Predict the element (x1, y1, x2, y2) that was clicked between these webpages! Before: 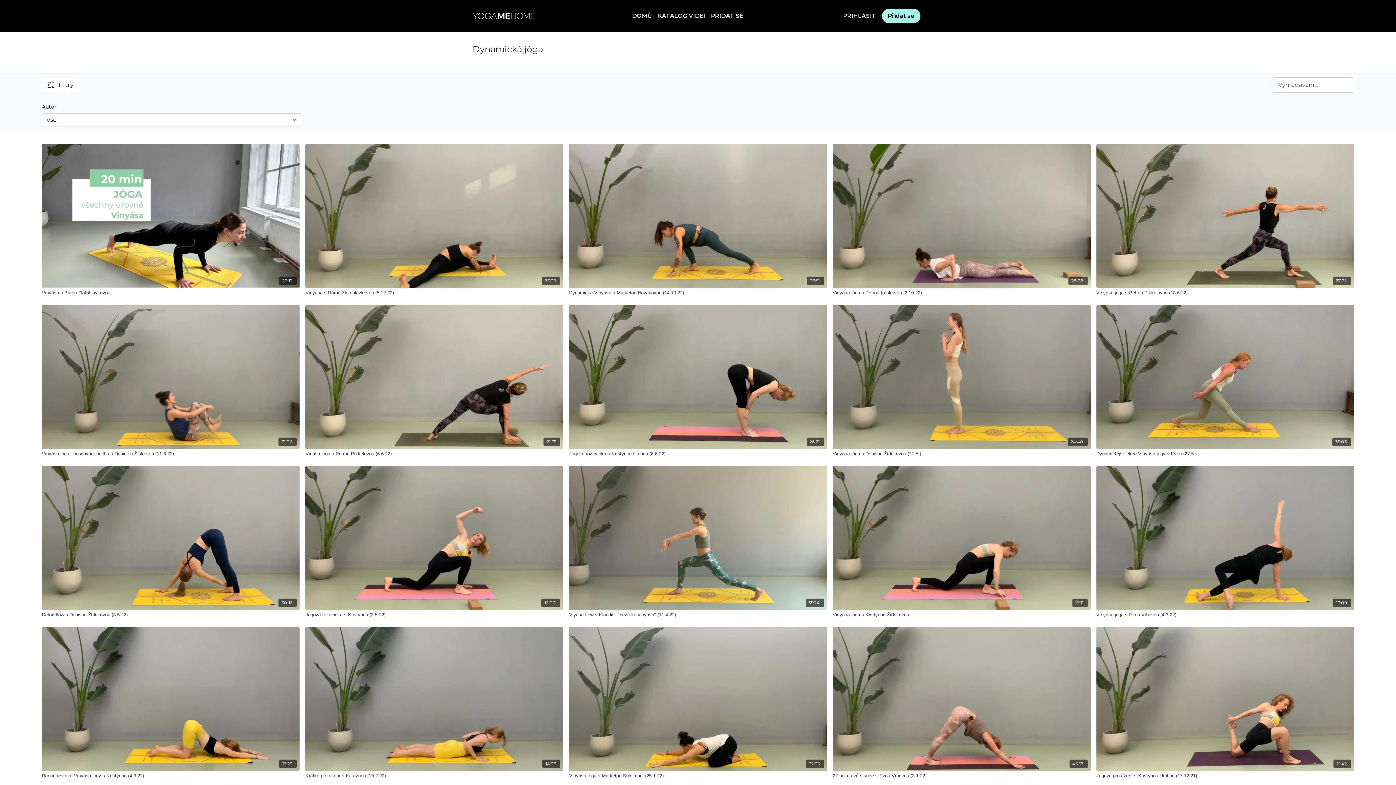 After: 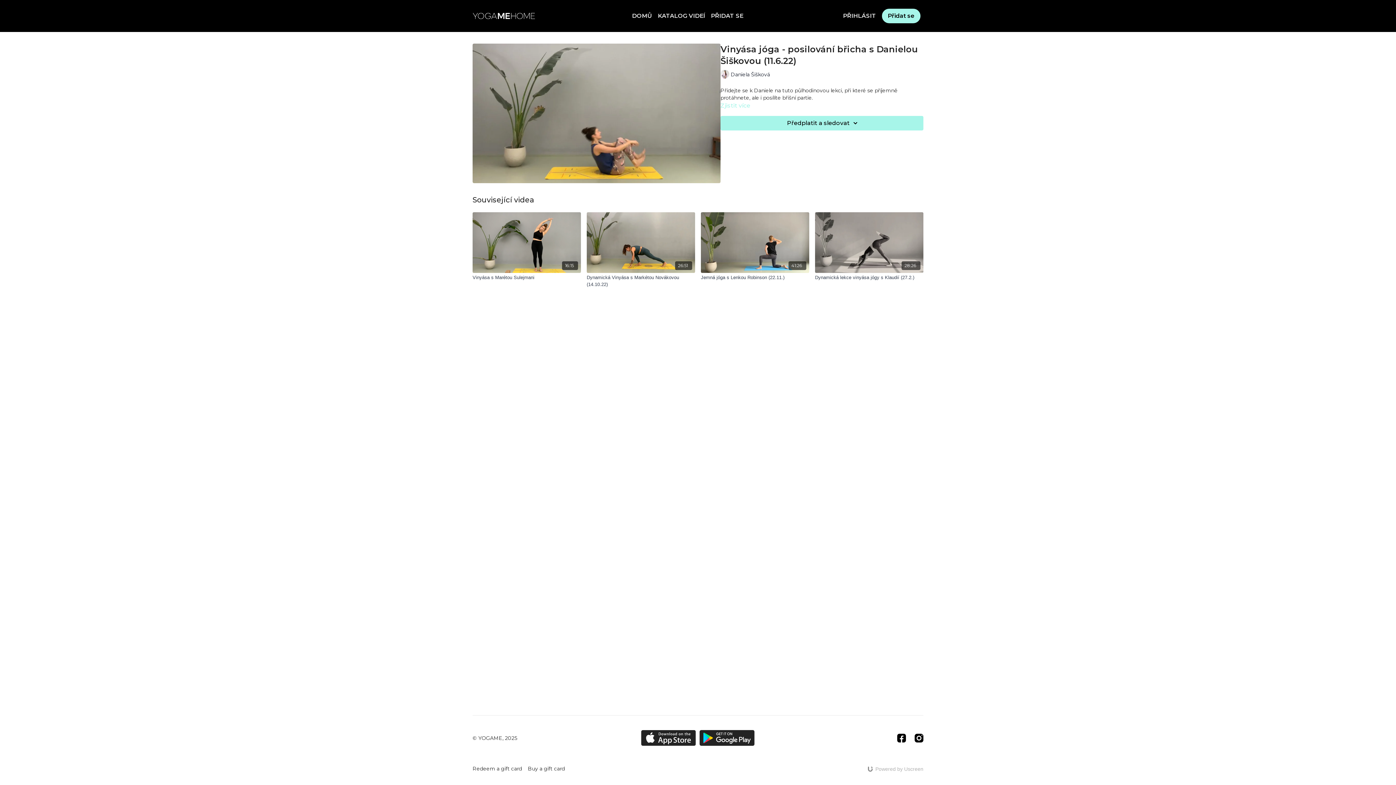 Action: bbox: (41, 305, 299, 449) label: 31:06